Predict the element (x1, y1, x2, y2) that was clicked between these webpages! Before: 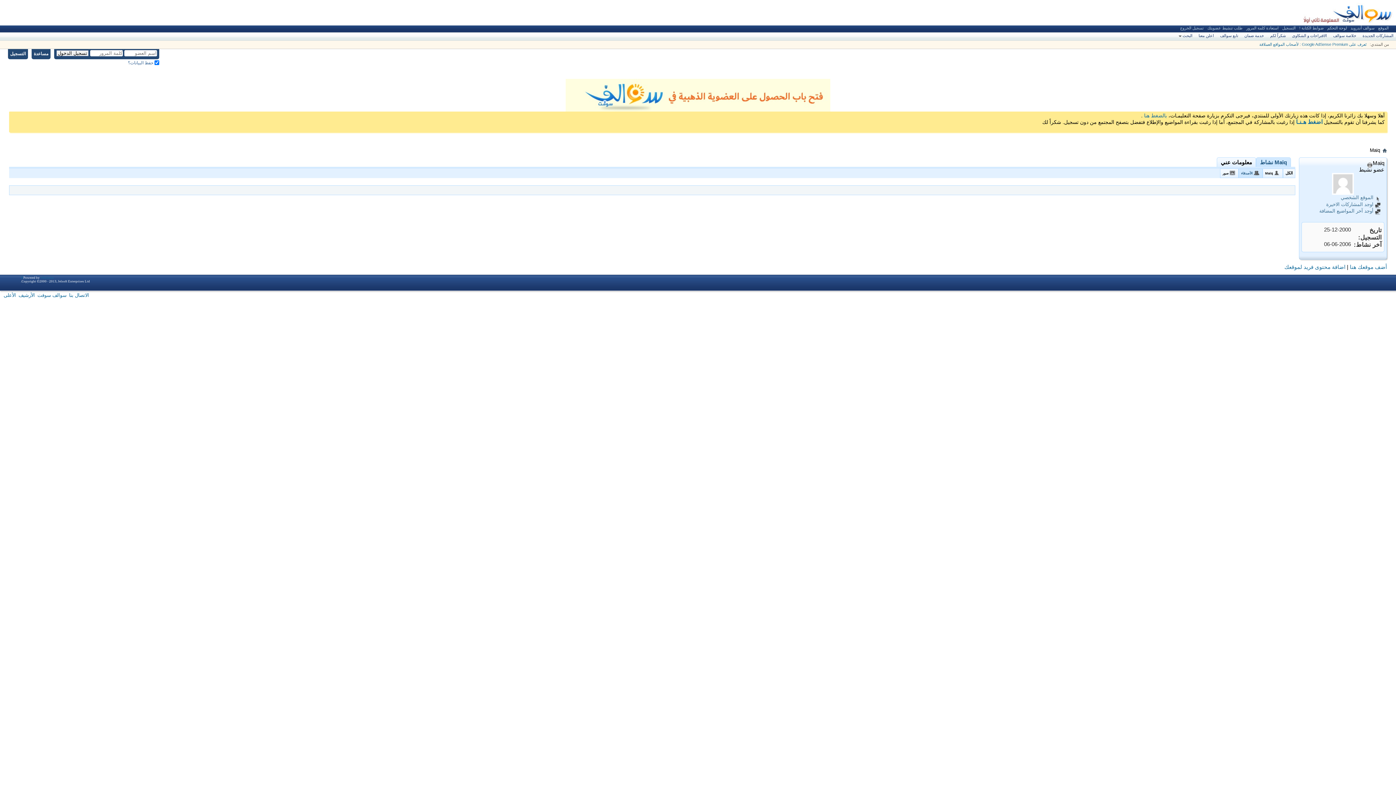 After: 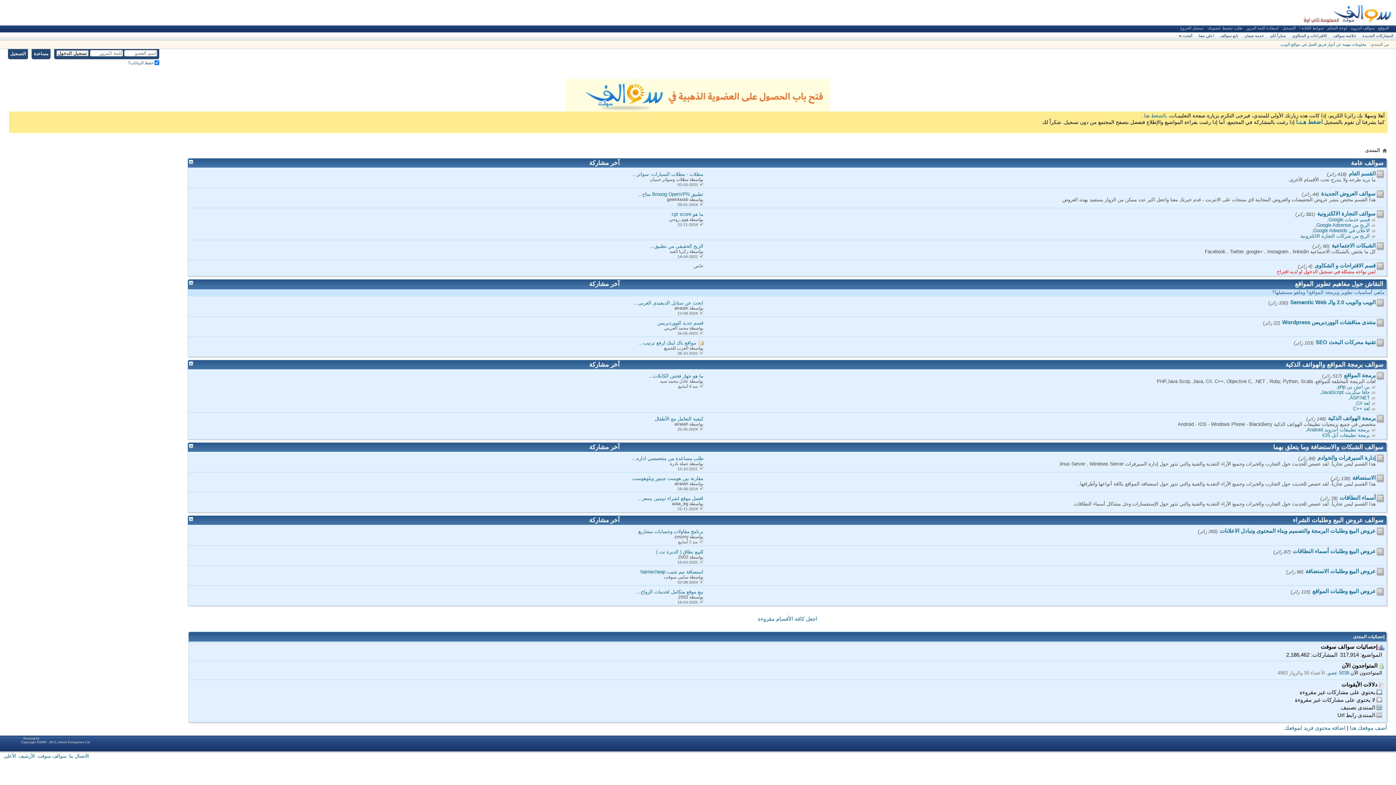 Action: bbox: (1228, 0, 1396, 25)